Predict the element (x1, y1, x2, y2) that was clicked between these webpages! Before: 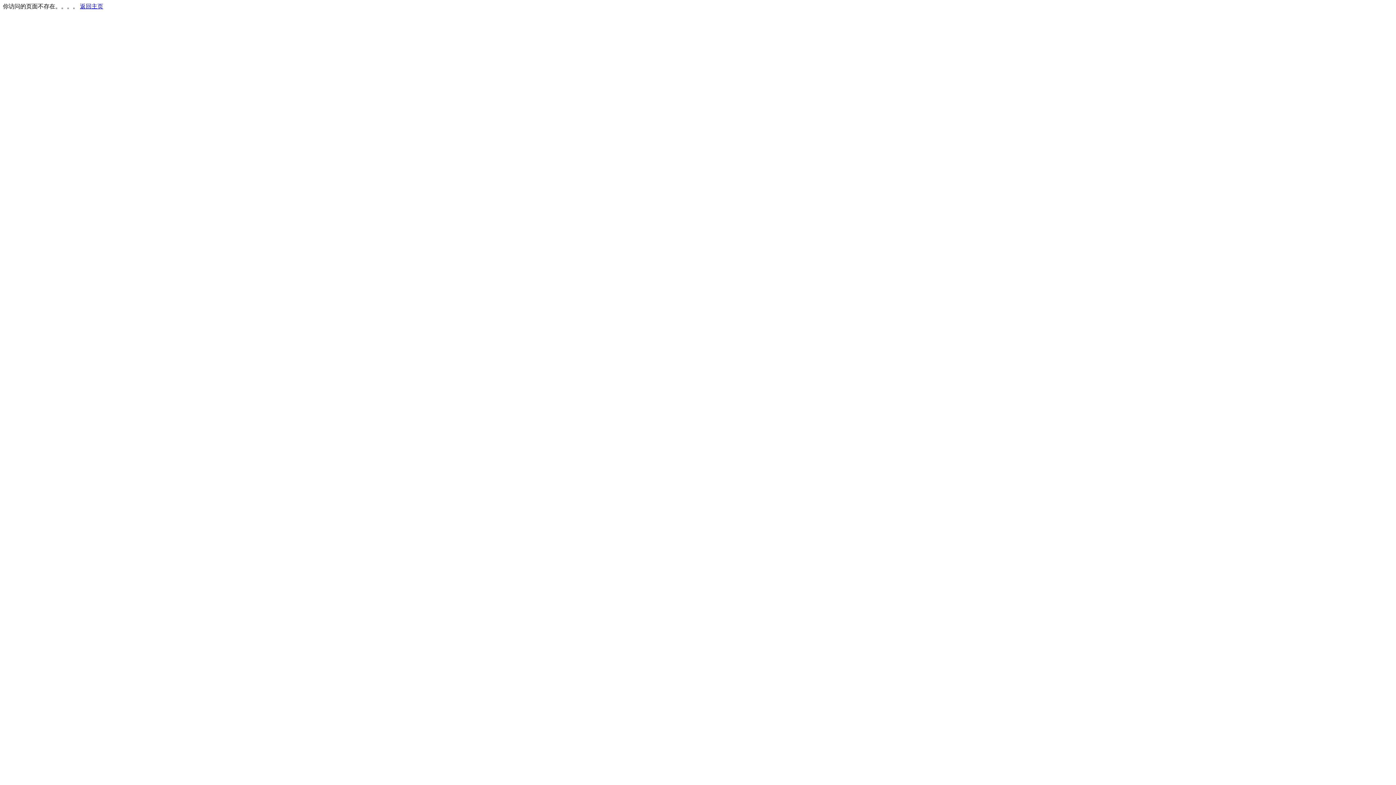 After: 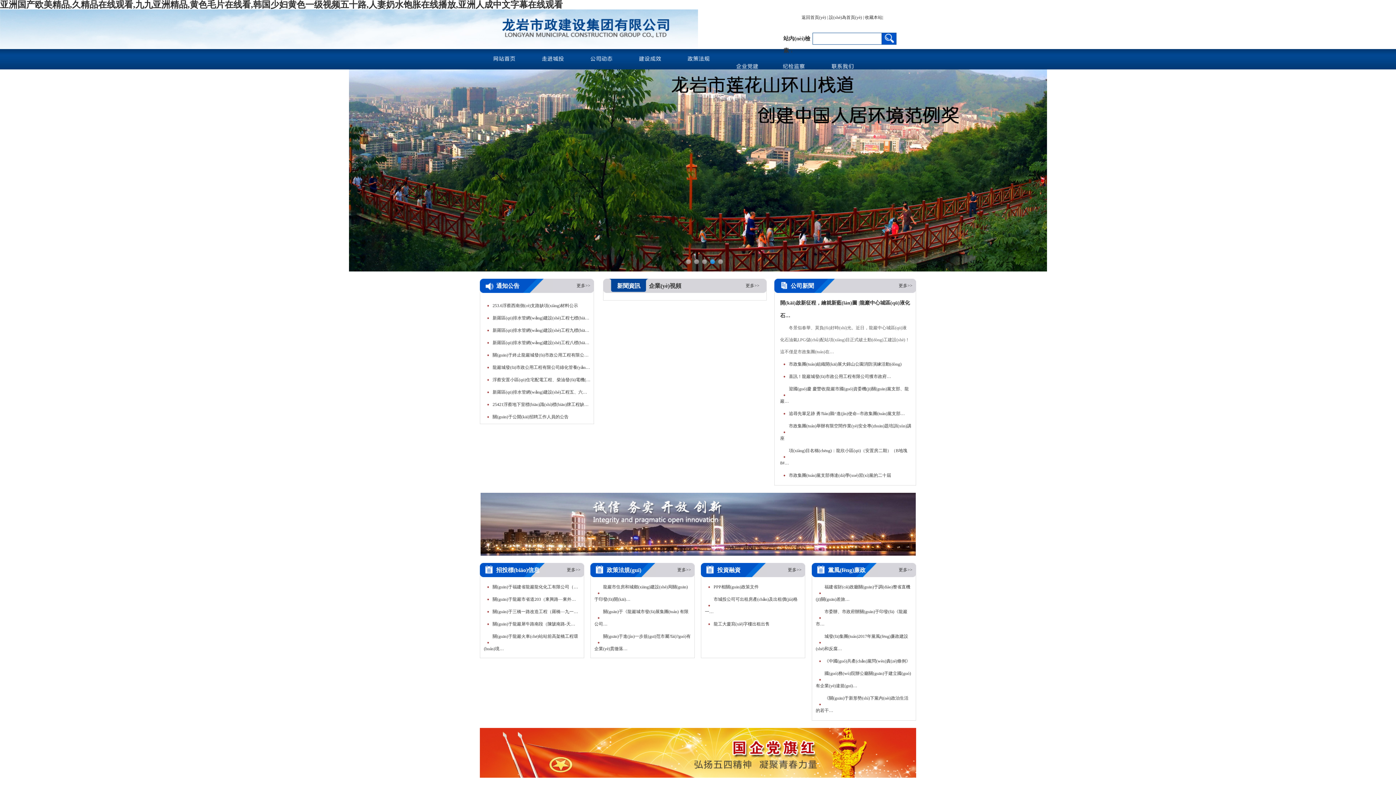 Action: bbox: (80, 3, 103, 9) label: 返回主页